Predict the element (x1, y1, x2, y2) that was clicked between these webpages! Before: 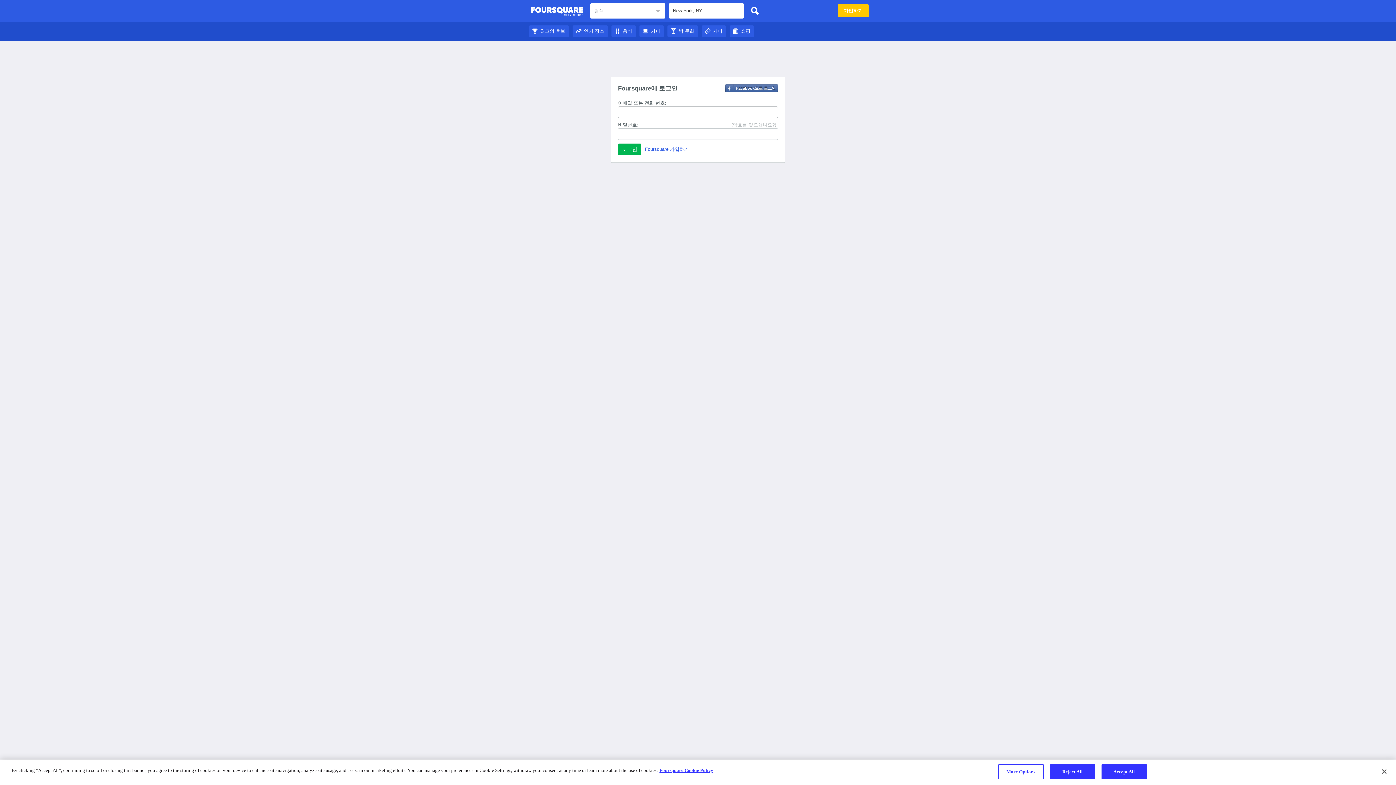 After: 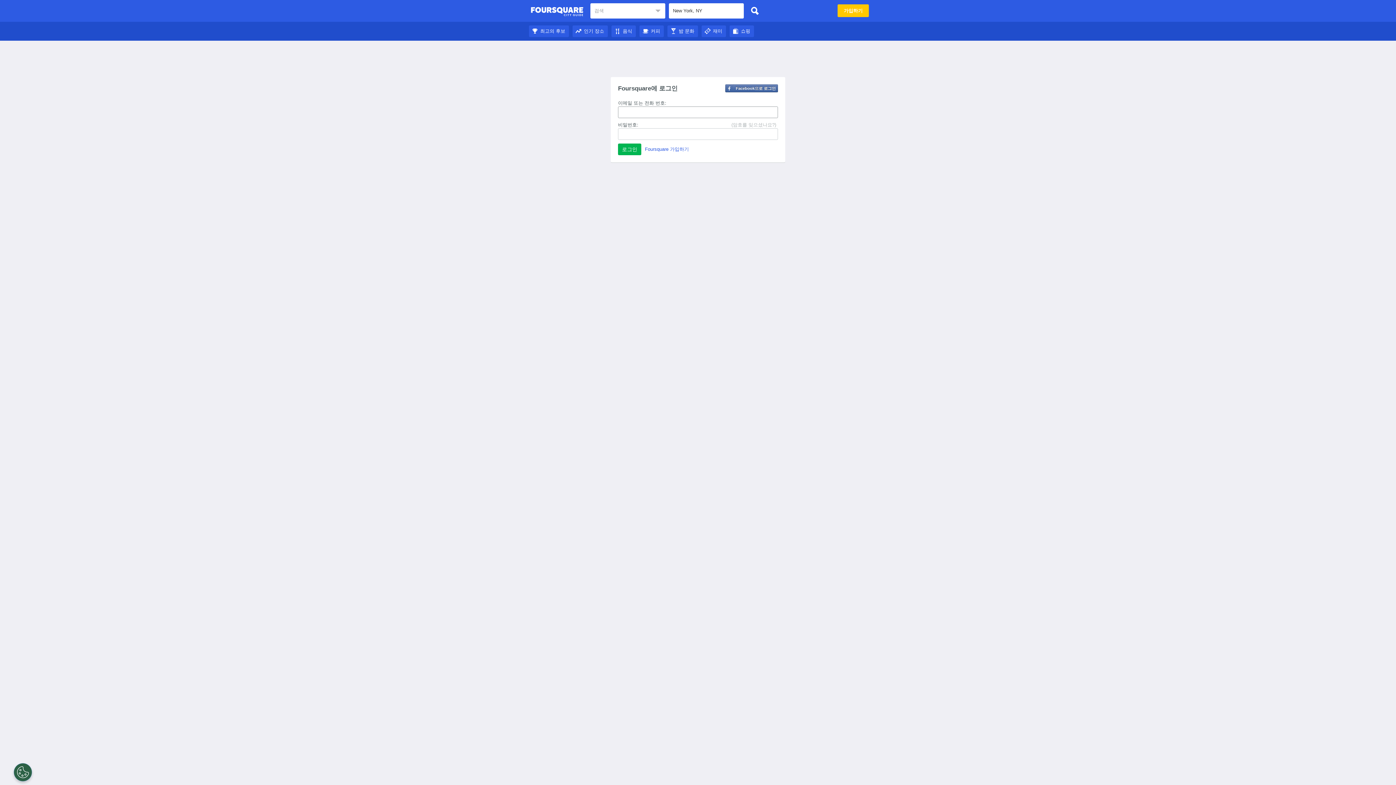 Action: bbox: (611, 28, 636, 33) label: 음식